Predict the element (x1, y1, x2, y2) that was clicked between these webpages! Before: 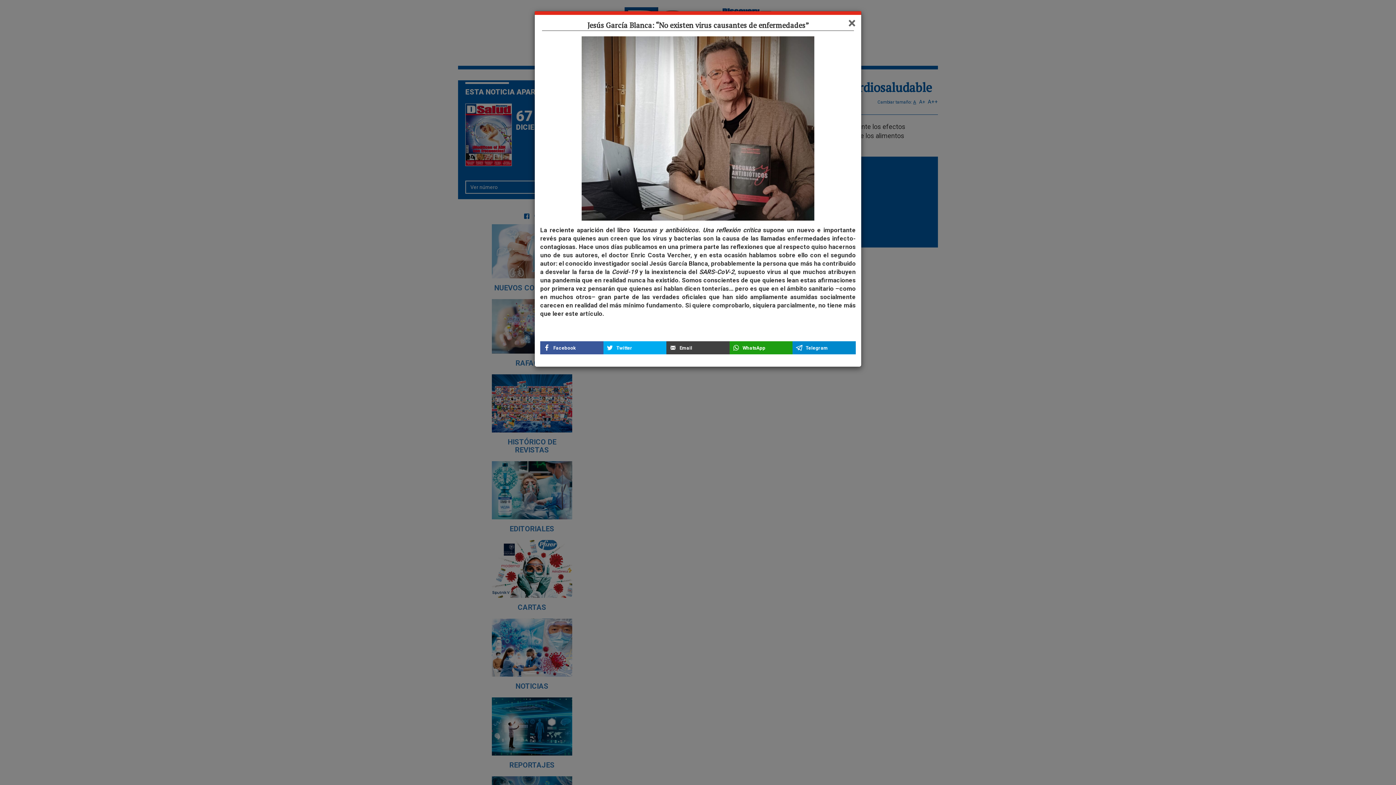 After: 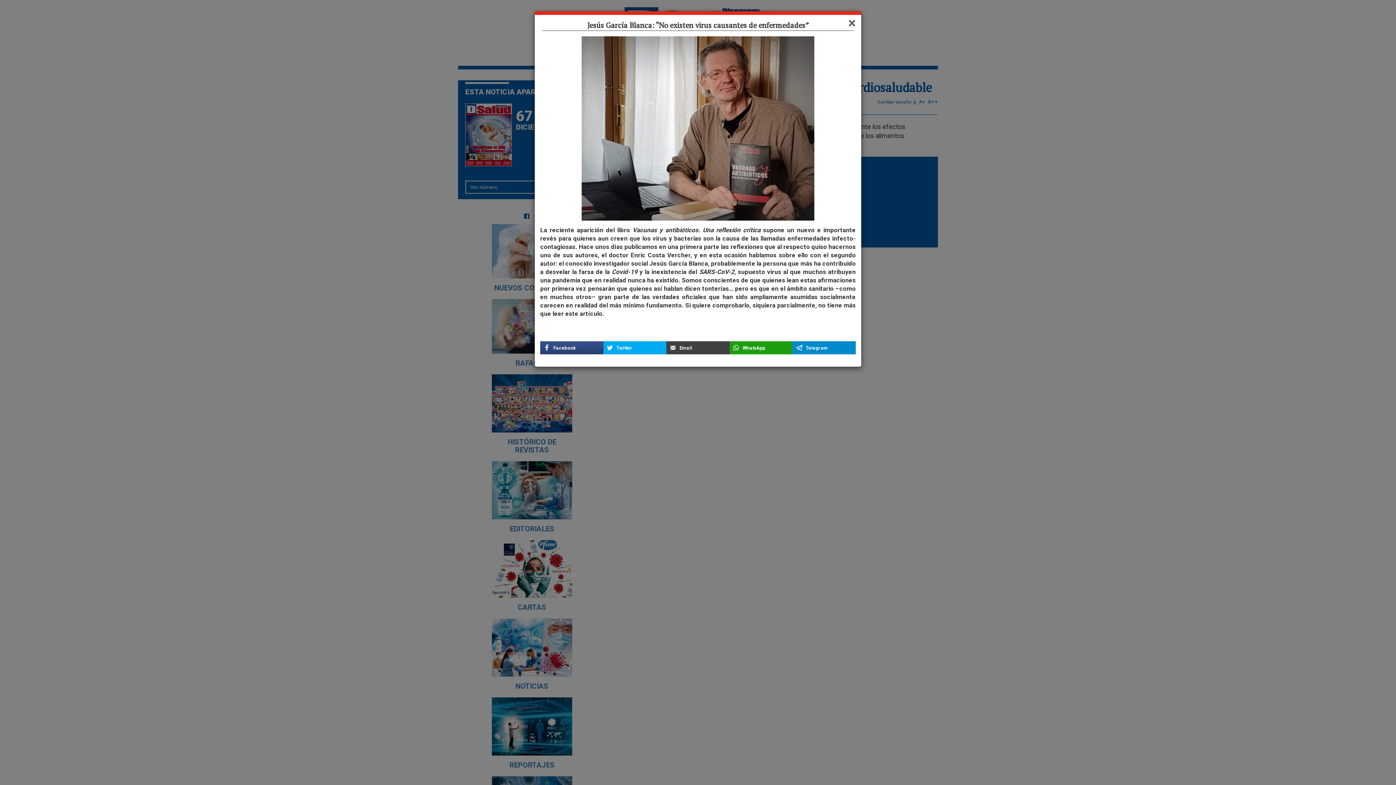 Action: label: Facebook bbox: (540, 341, 603, 354)